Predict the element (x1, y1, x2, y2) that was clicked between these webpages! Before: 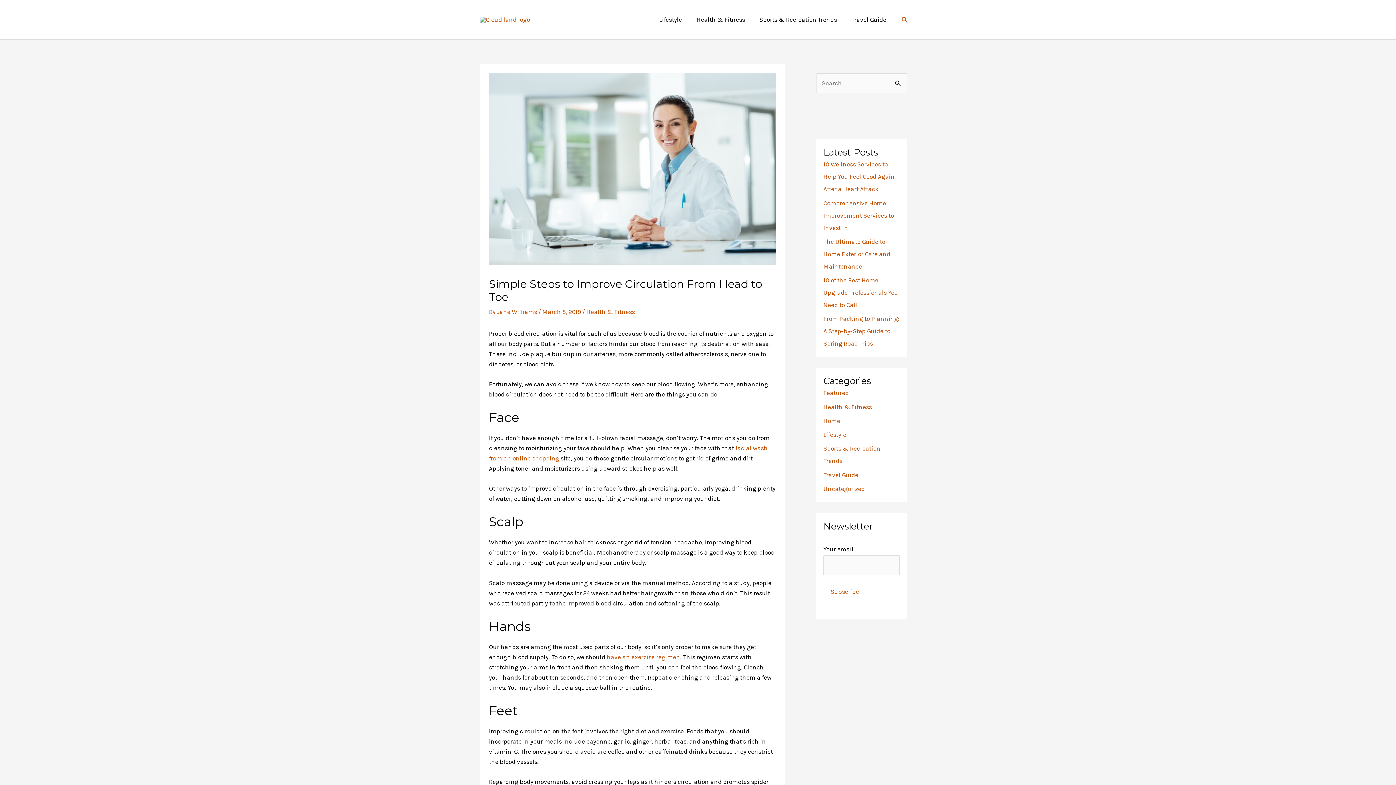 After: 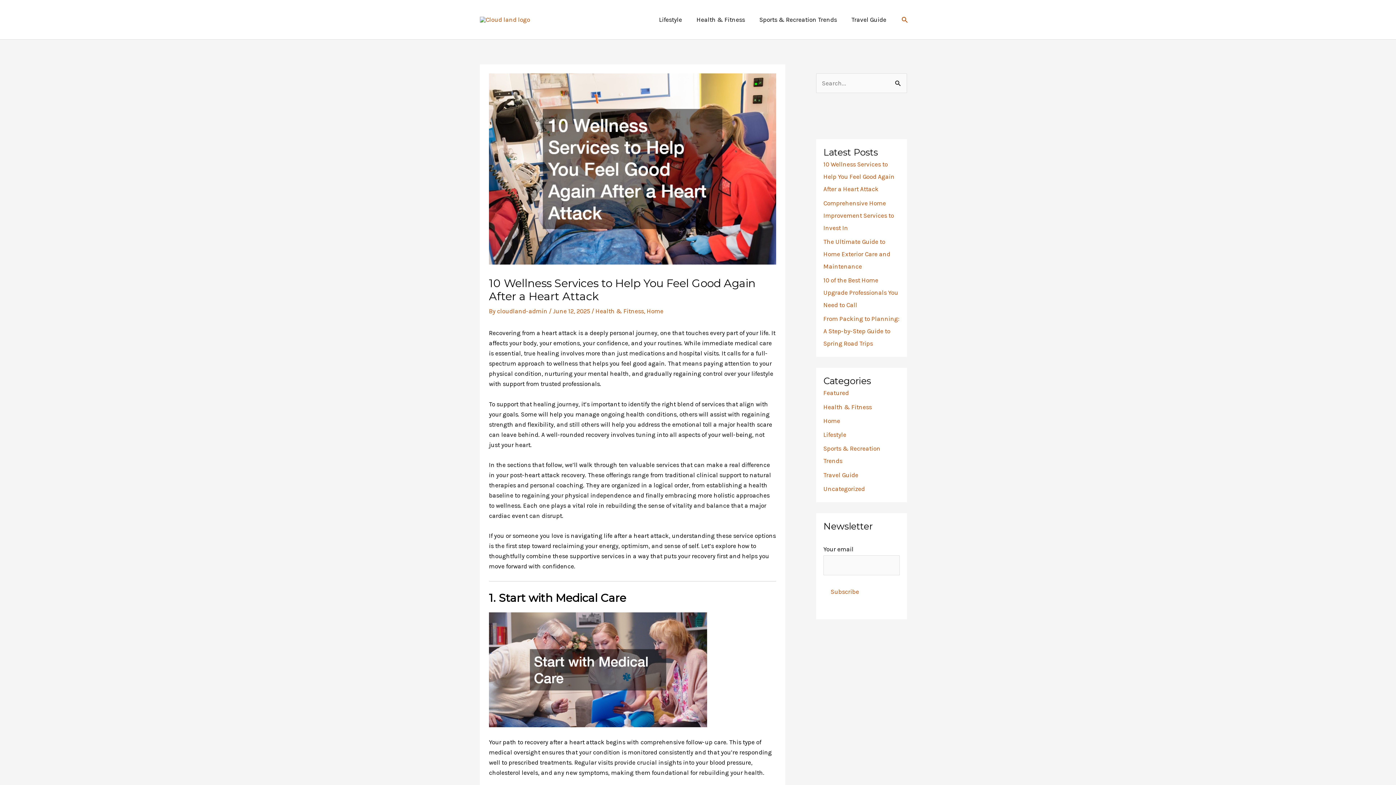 Action: label: 10 Wellness Services to Help You Feel Good Again After a Heart Attack bbox: (823, 160, 894, 192)